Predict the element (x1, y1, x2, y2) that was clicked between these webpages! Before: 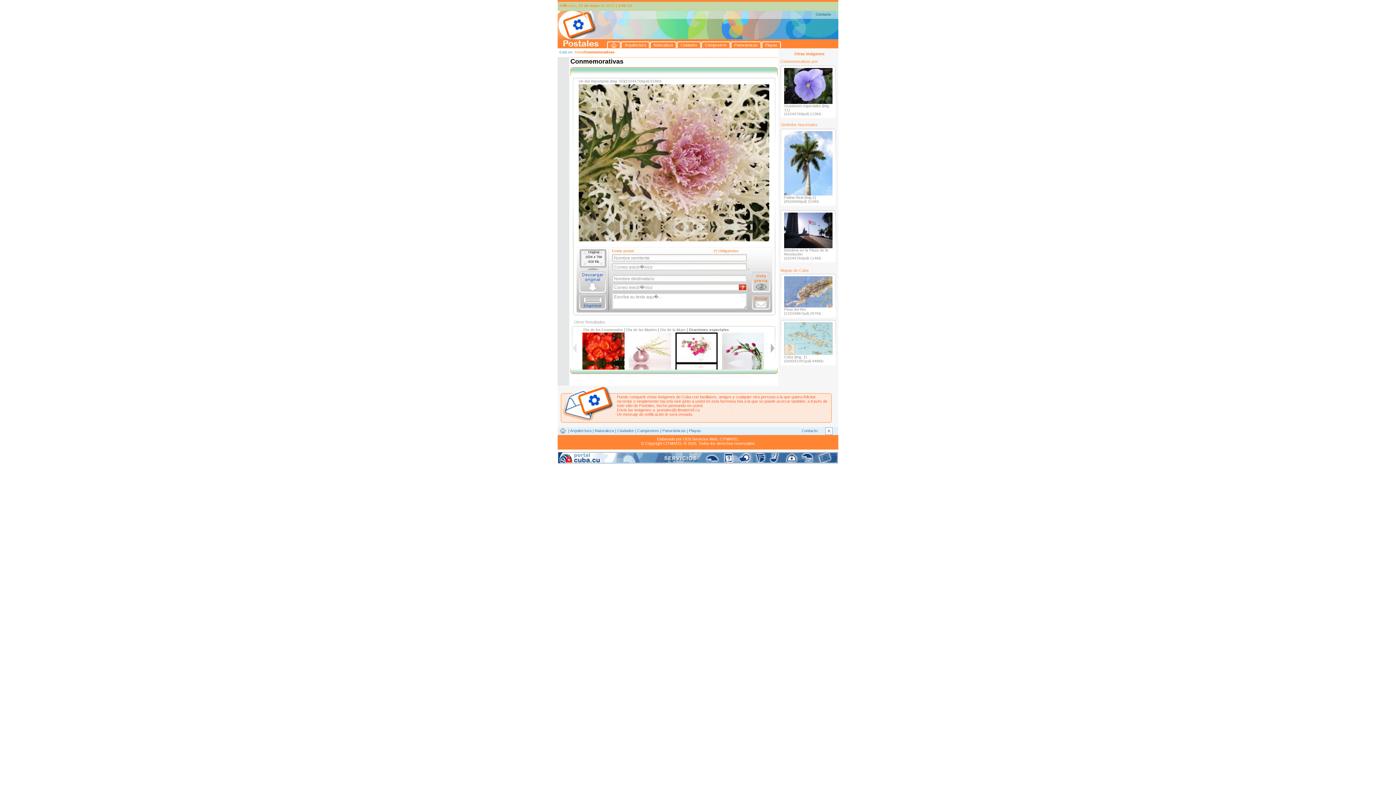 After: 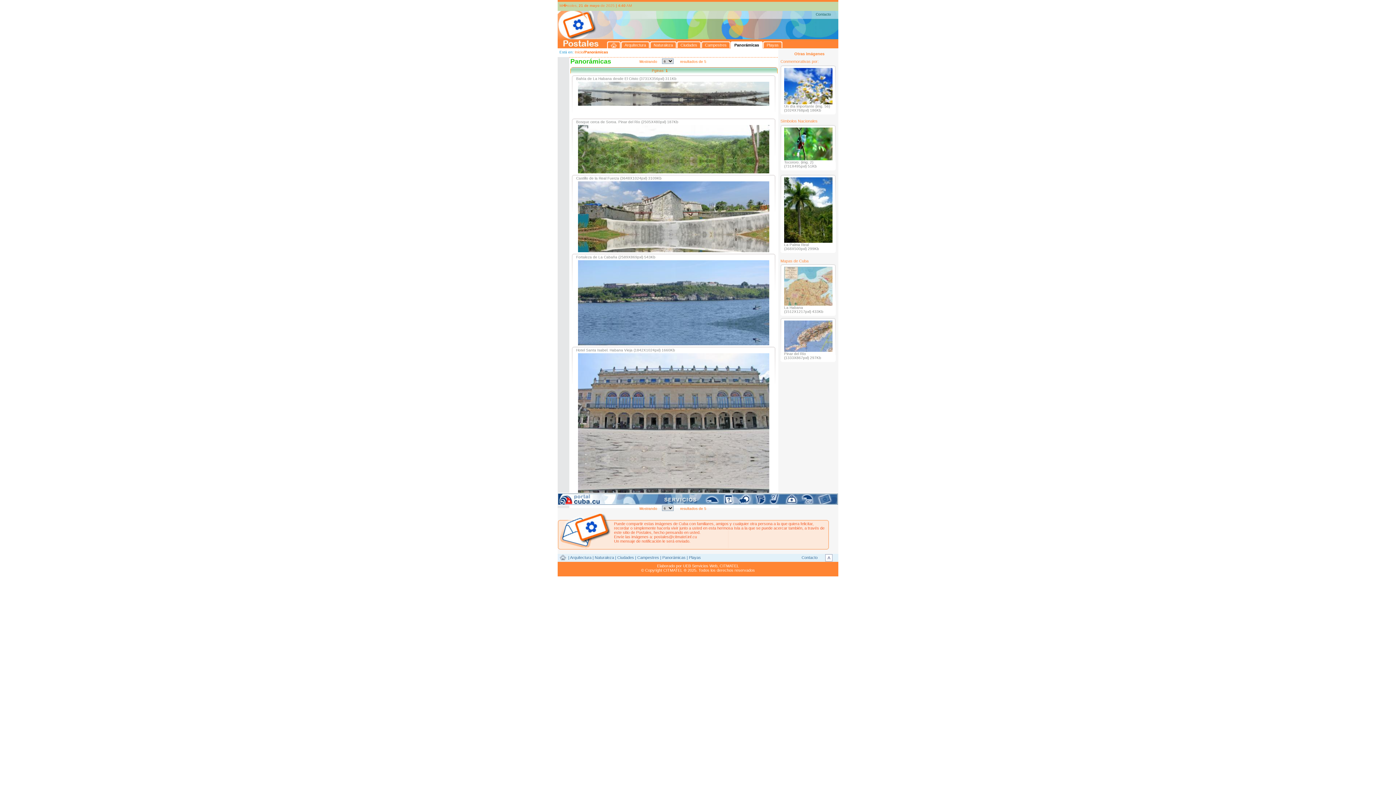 Action: label: Panorámicas bbox: (730, 41, 761, 48)